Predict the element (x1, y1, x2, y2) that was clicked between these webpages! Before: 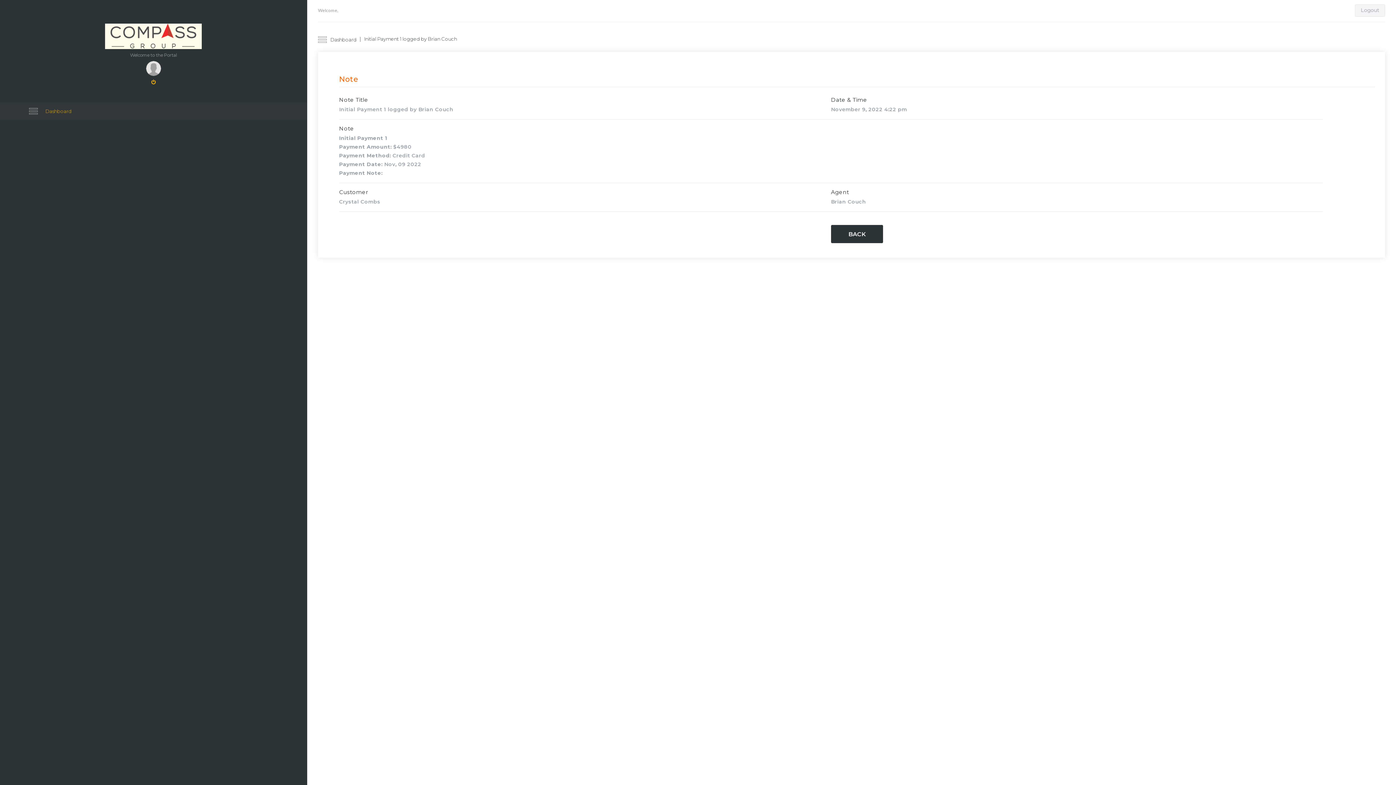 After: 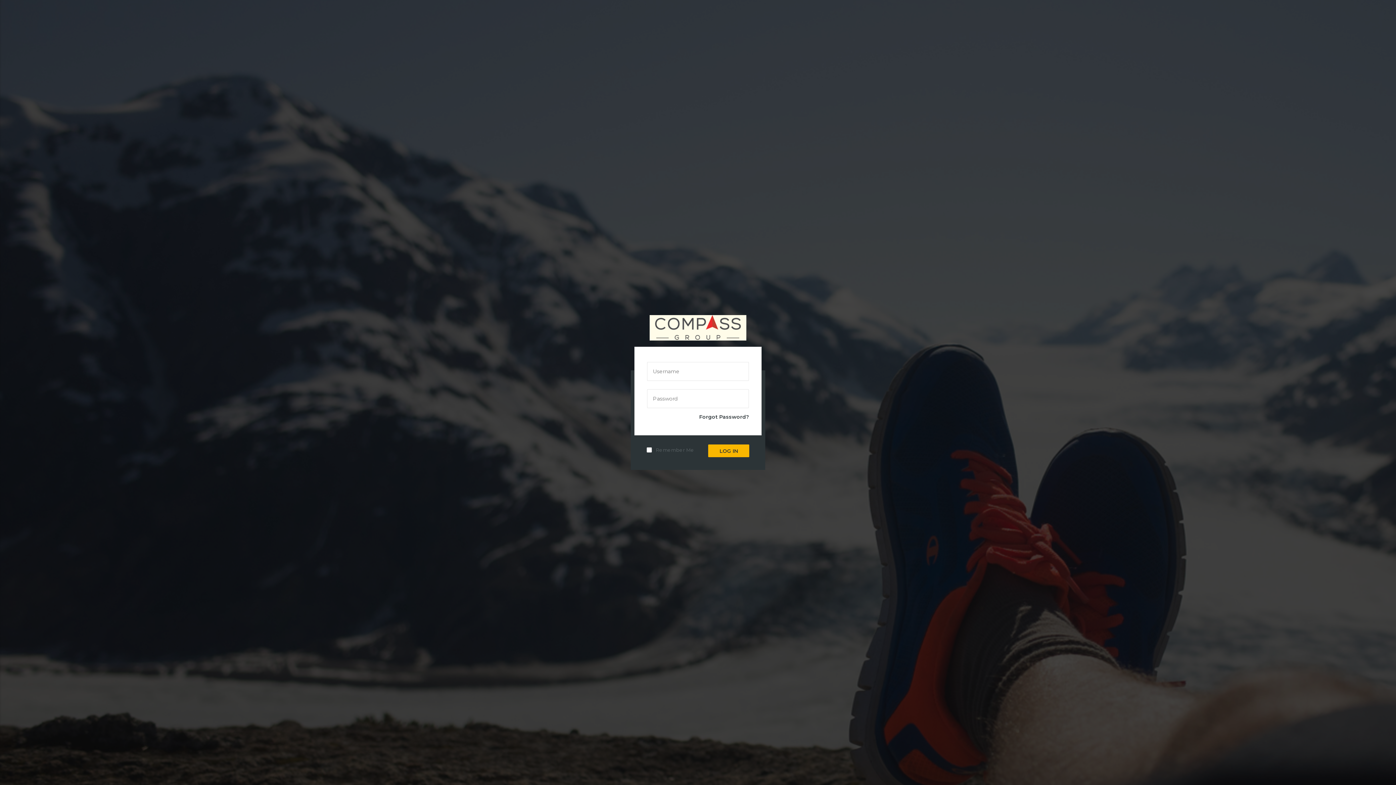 Action: bbox: (151, 78, 155, 85)